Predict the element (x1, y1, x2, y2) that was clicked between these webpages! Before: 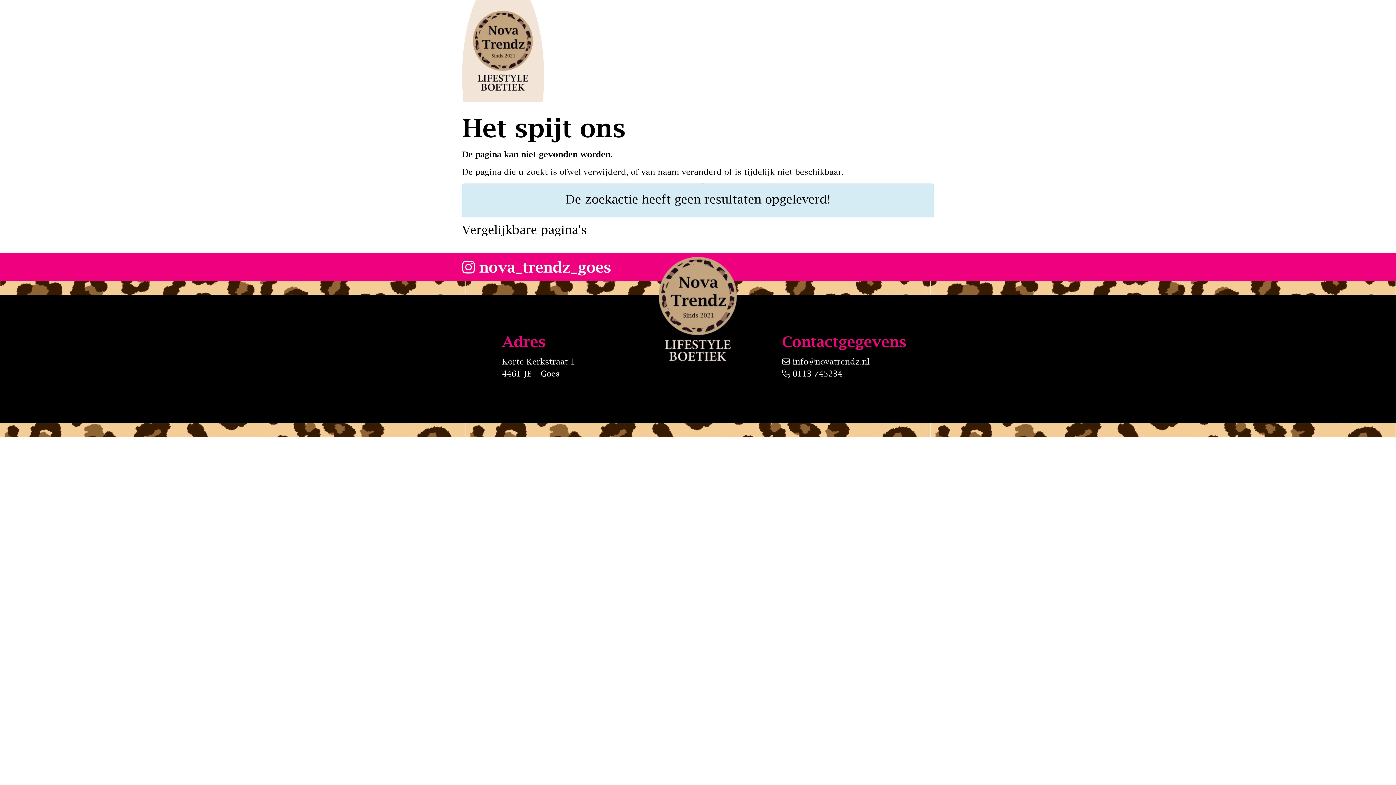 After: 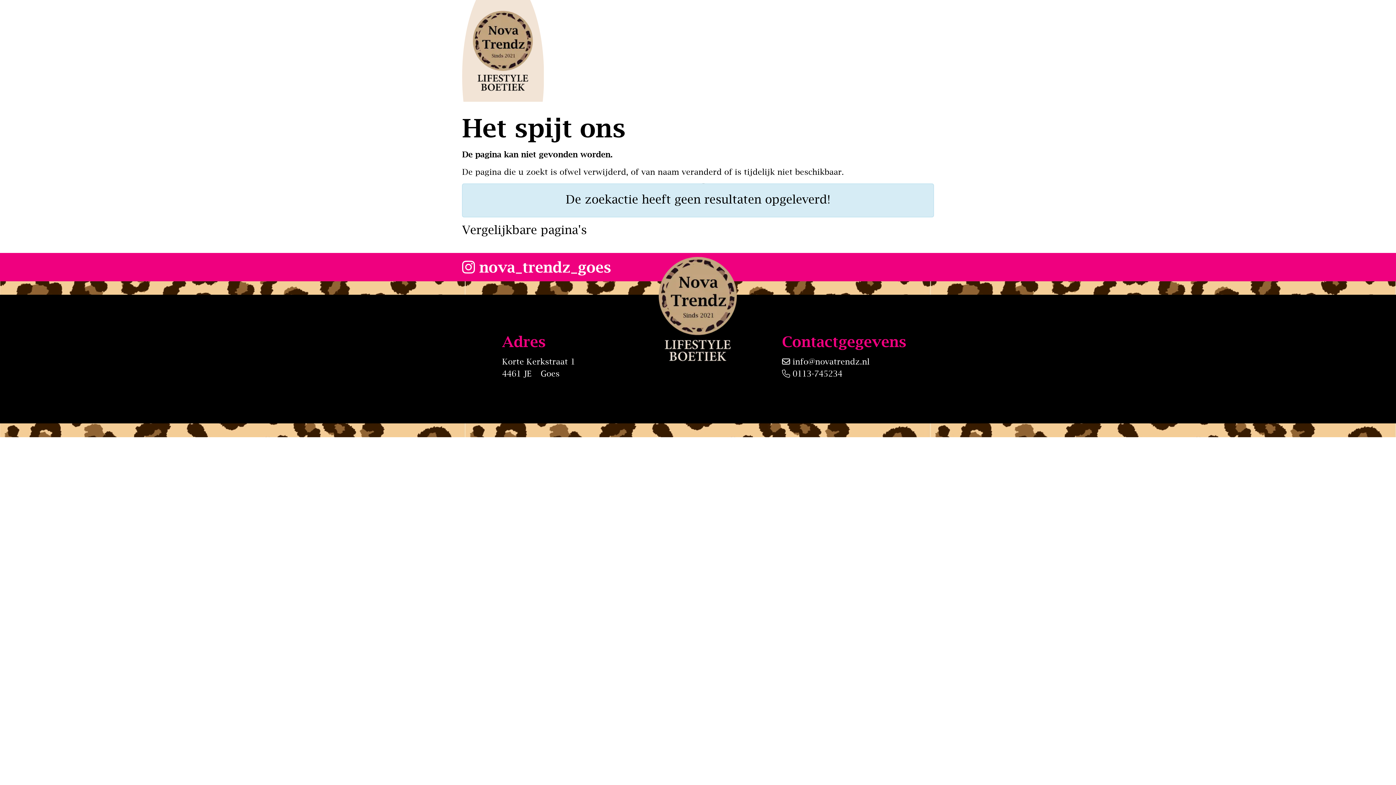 Action: bbox: (792, 357, 869, 366) label: info@novatrendz.nl